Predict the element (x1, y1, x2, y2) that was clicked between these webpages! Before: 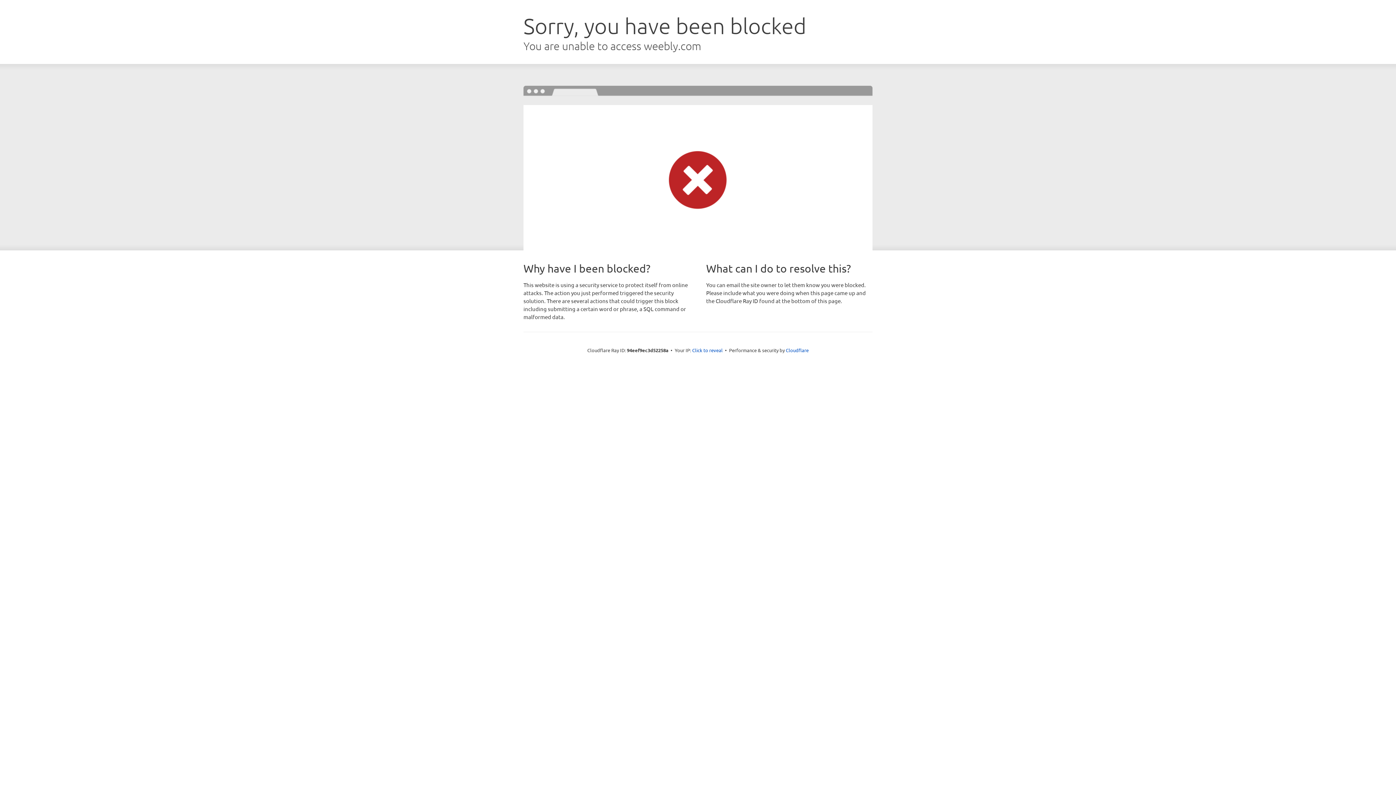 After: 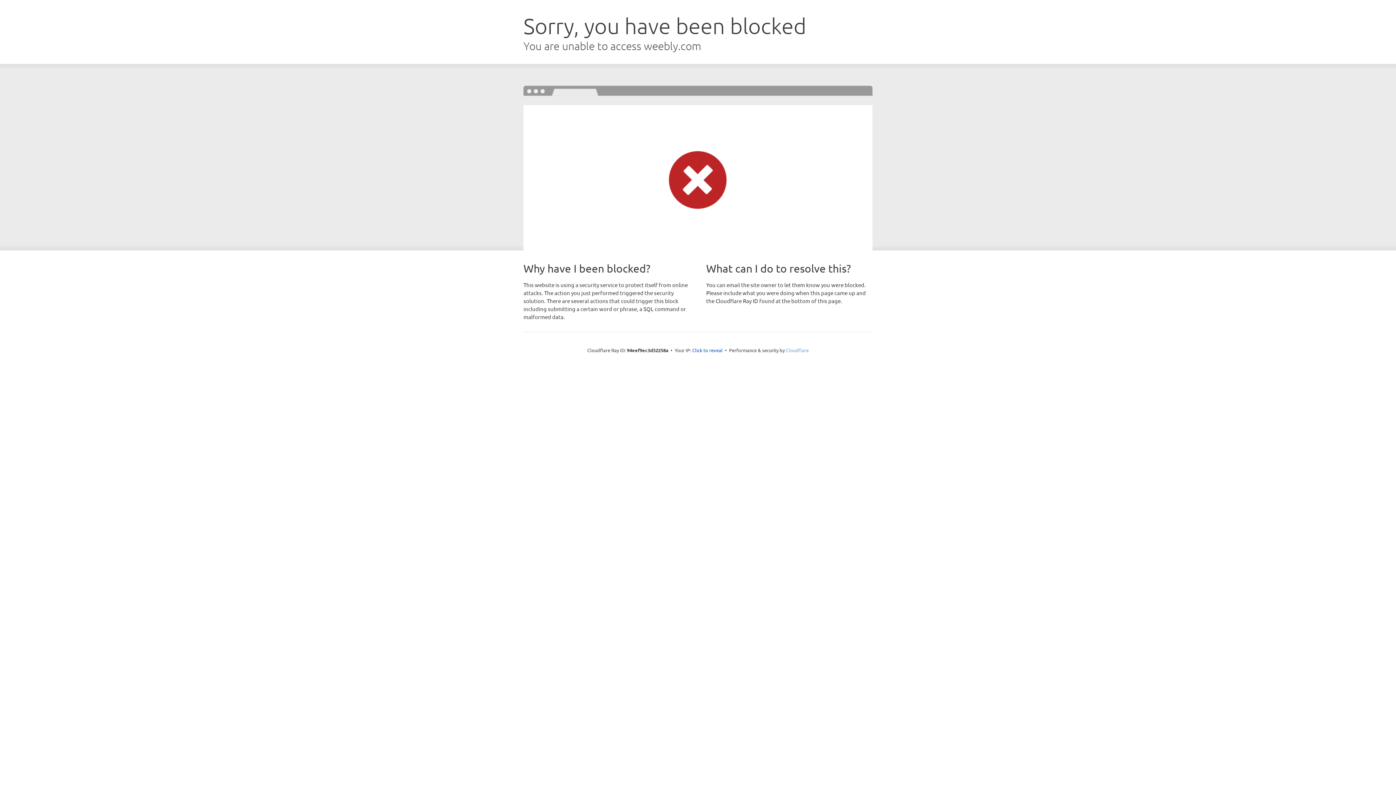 Action: label: Cloudflare bbox: (786, 347, 808, 353)